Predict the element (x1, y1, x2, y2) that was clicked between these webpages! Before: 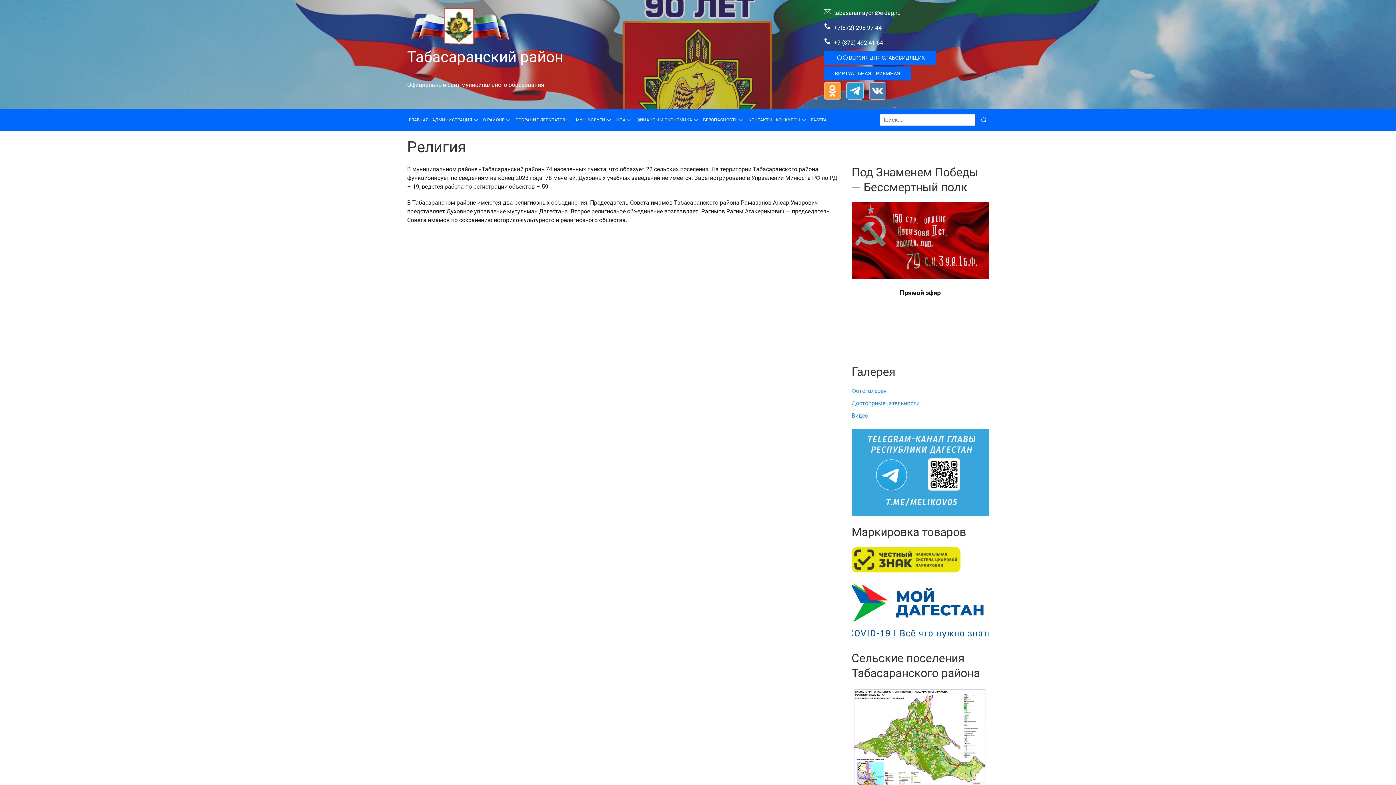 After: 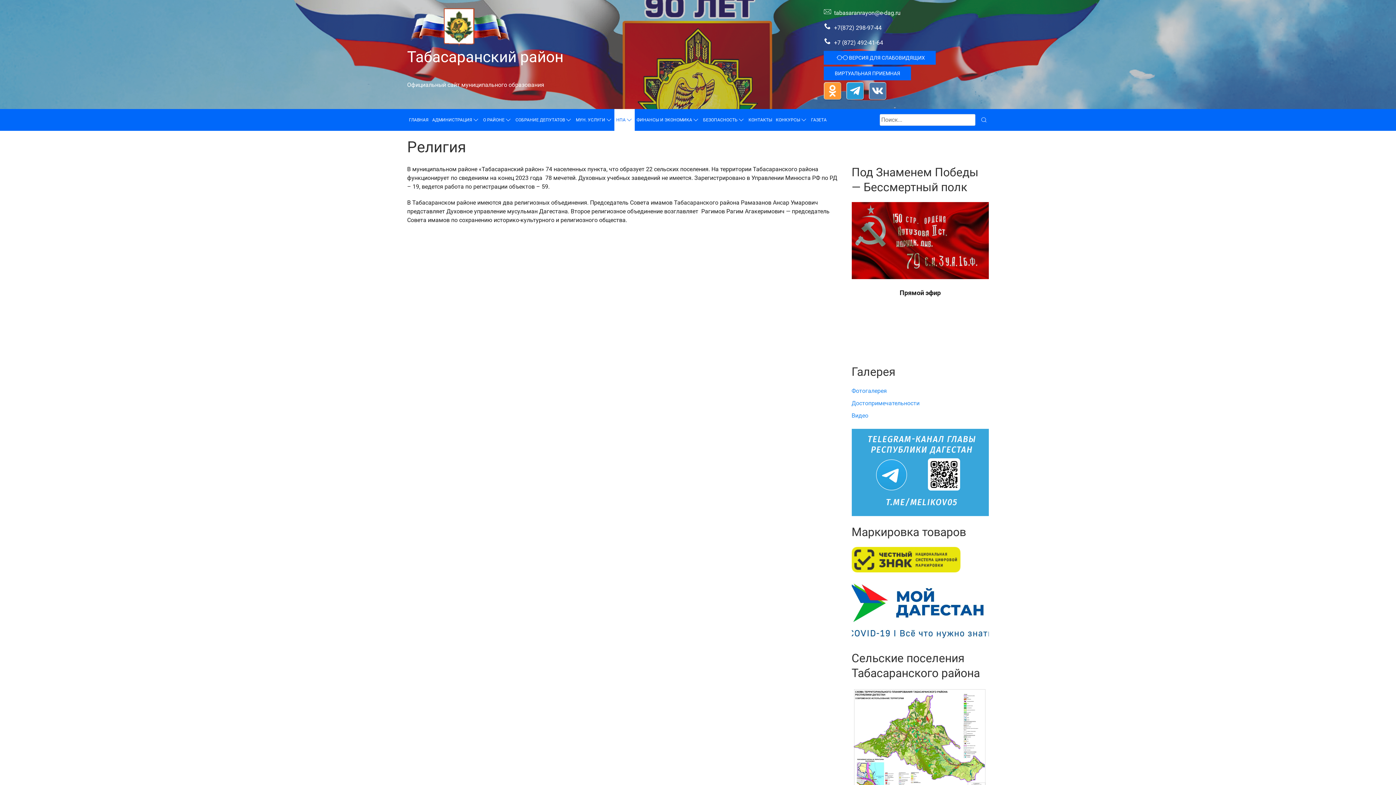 Action: label: НПА bbox: (614, 109, 634, 130)